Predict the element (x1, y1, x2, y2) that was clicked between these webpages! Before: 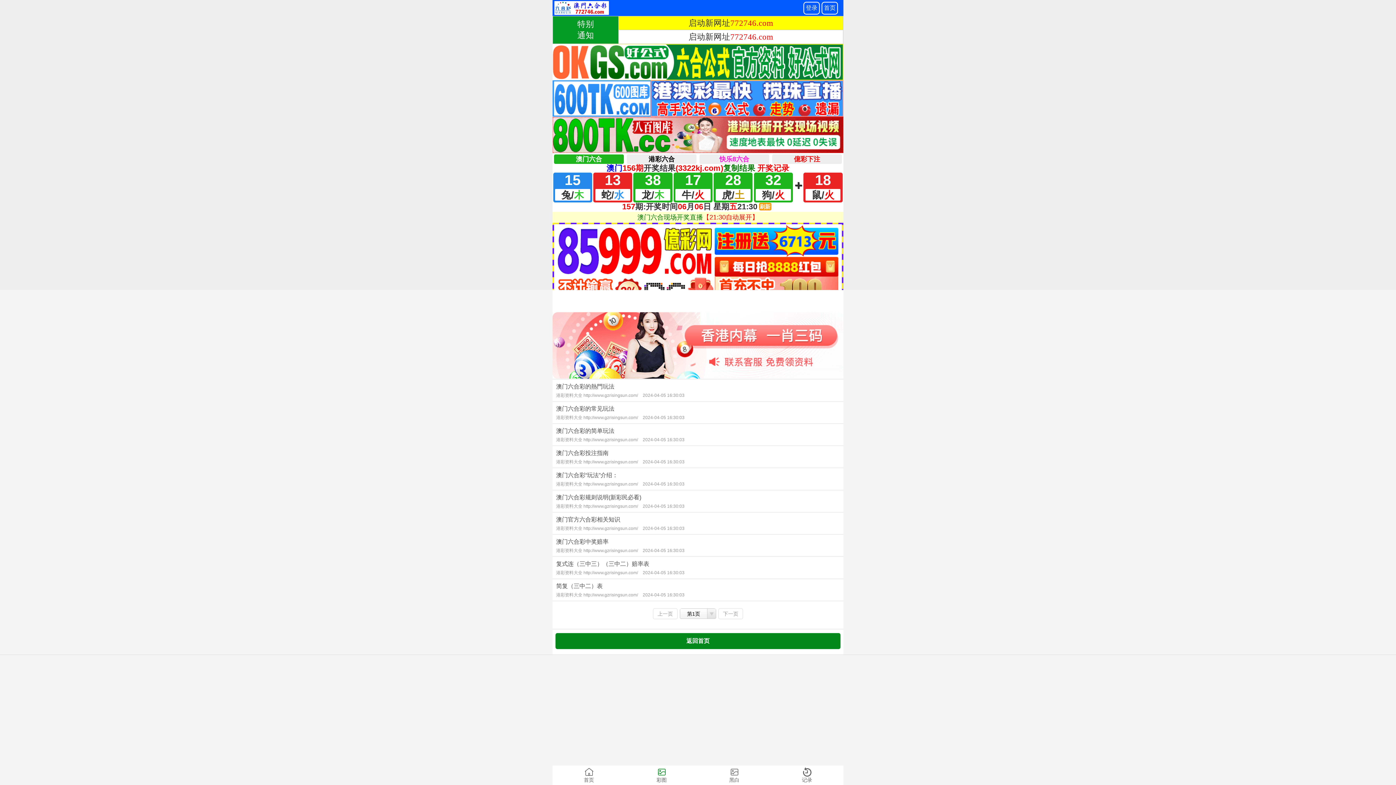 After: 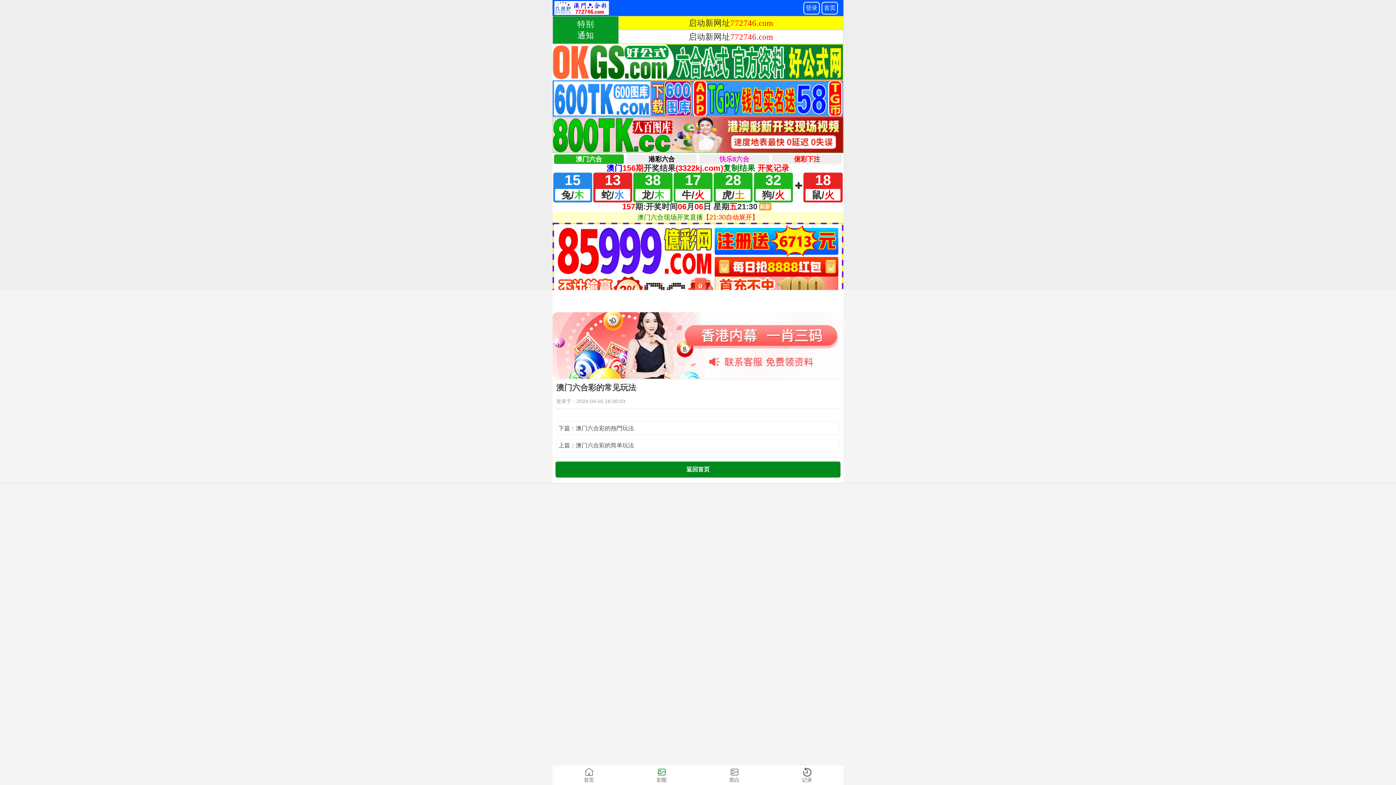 Action: label: 澳门六合彩的常见玩法
港彩资料大全 http://www.gzrisingsun.com/ 2024-04-05 16:30:03 bbox: (552, 401, 843, 423)